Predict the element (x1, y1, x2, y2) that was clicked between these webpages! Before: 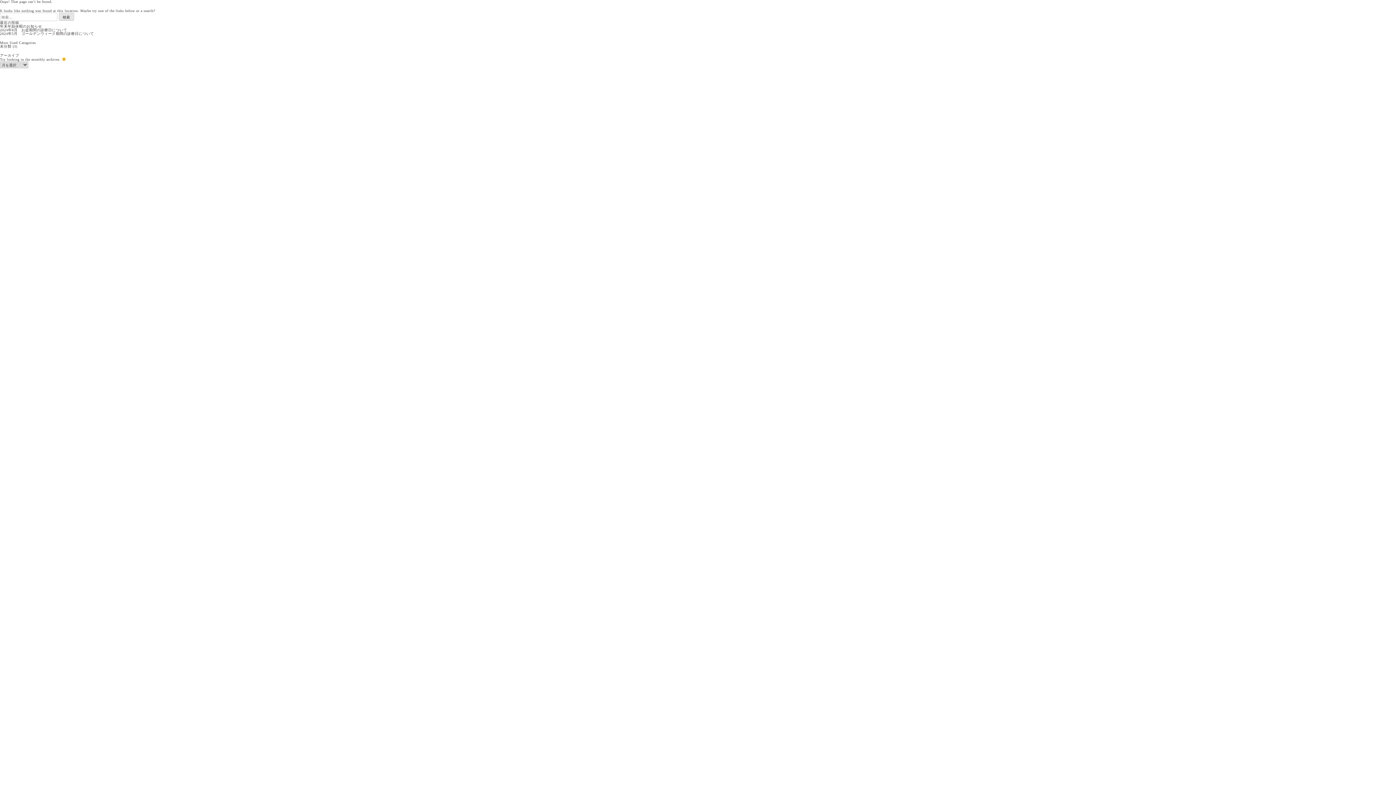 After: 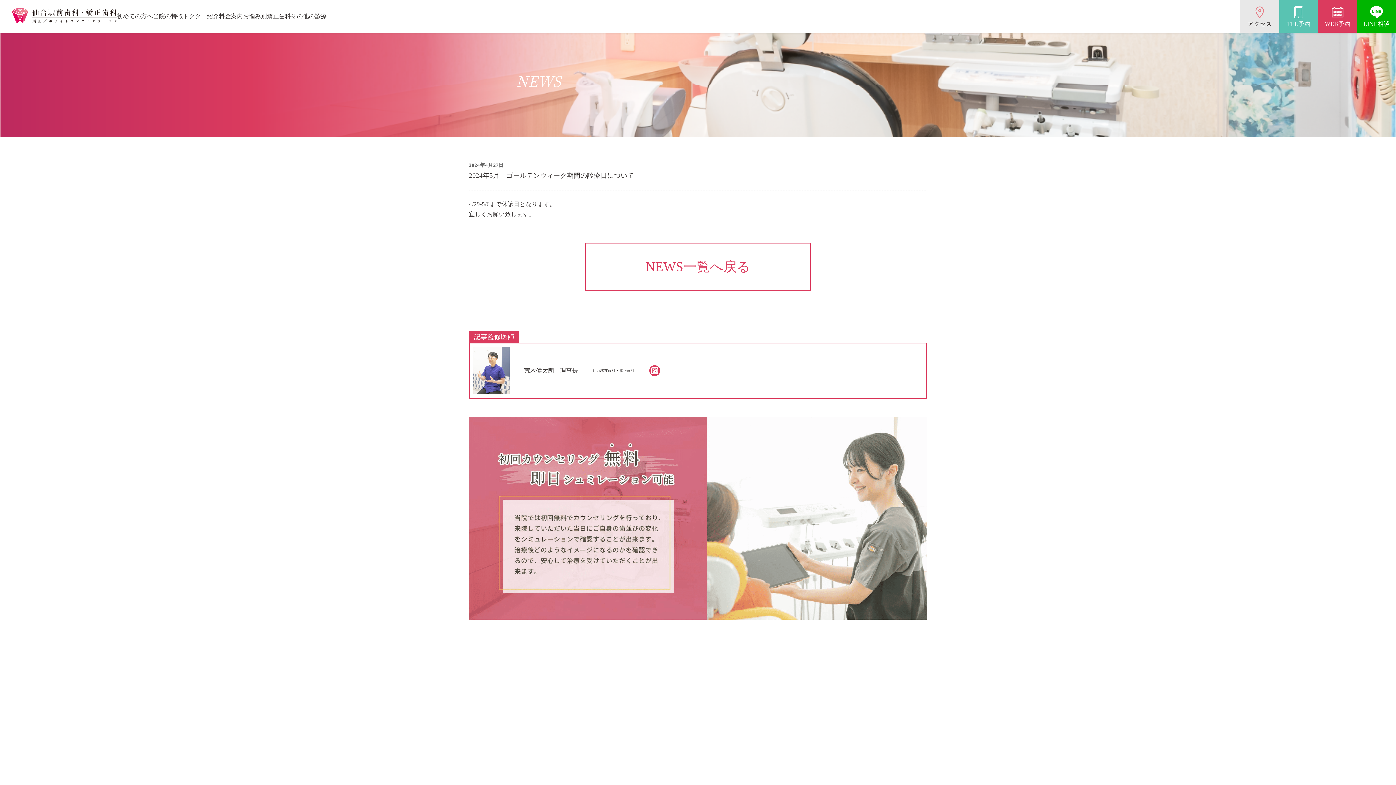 Action: label: 2024年5月　ゴールデンウィーク期間の診療日について bbox: (0, 31, 94, 35)